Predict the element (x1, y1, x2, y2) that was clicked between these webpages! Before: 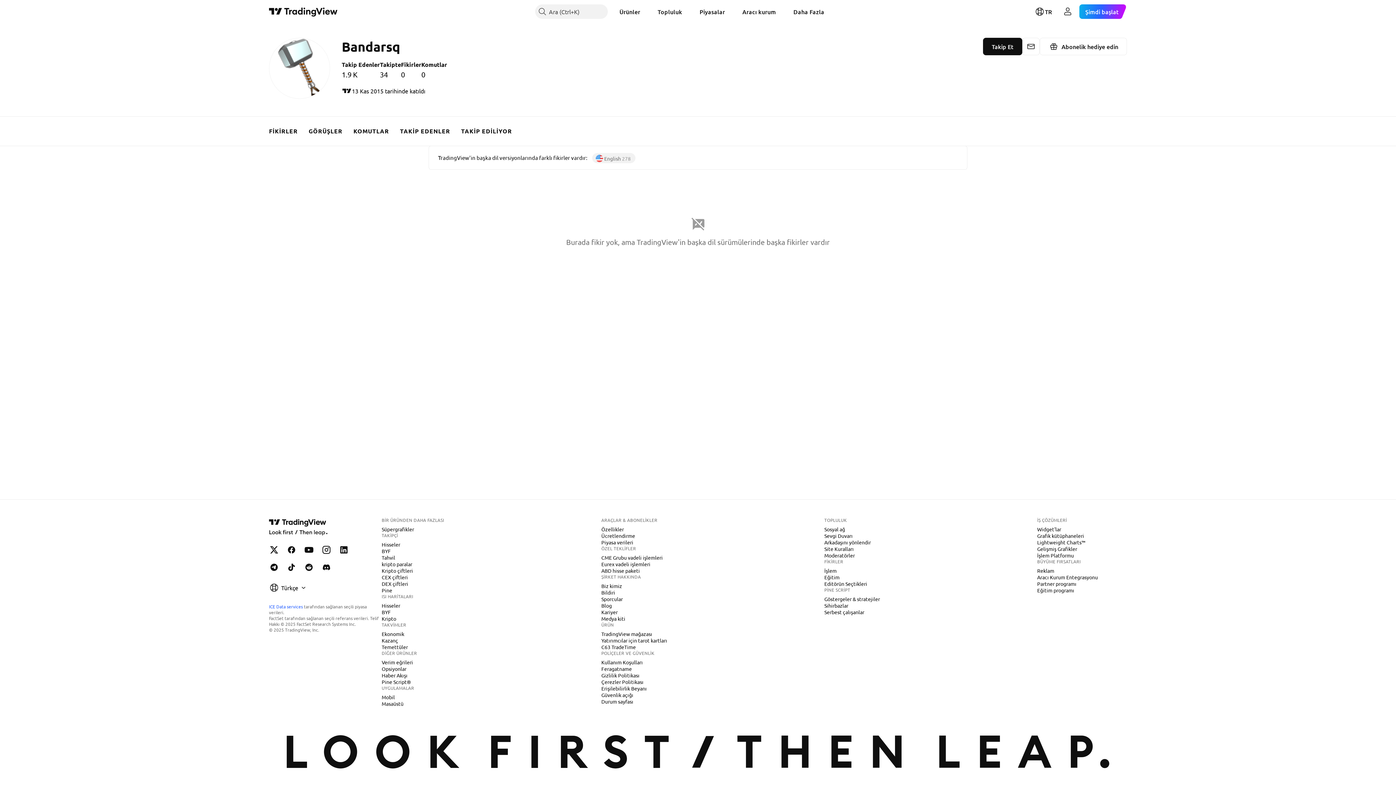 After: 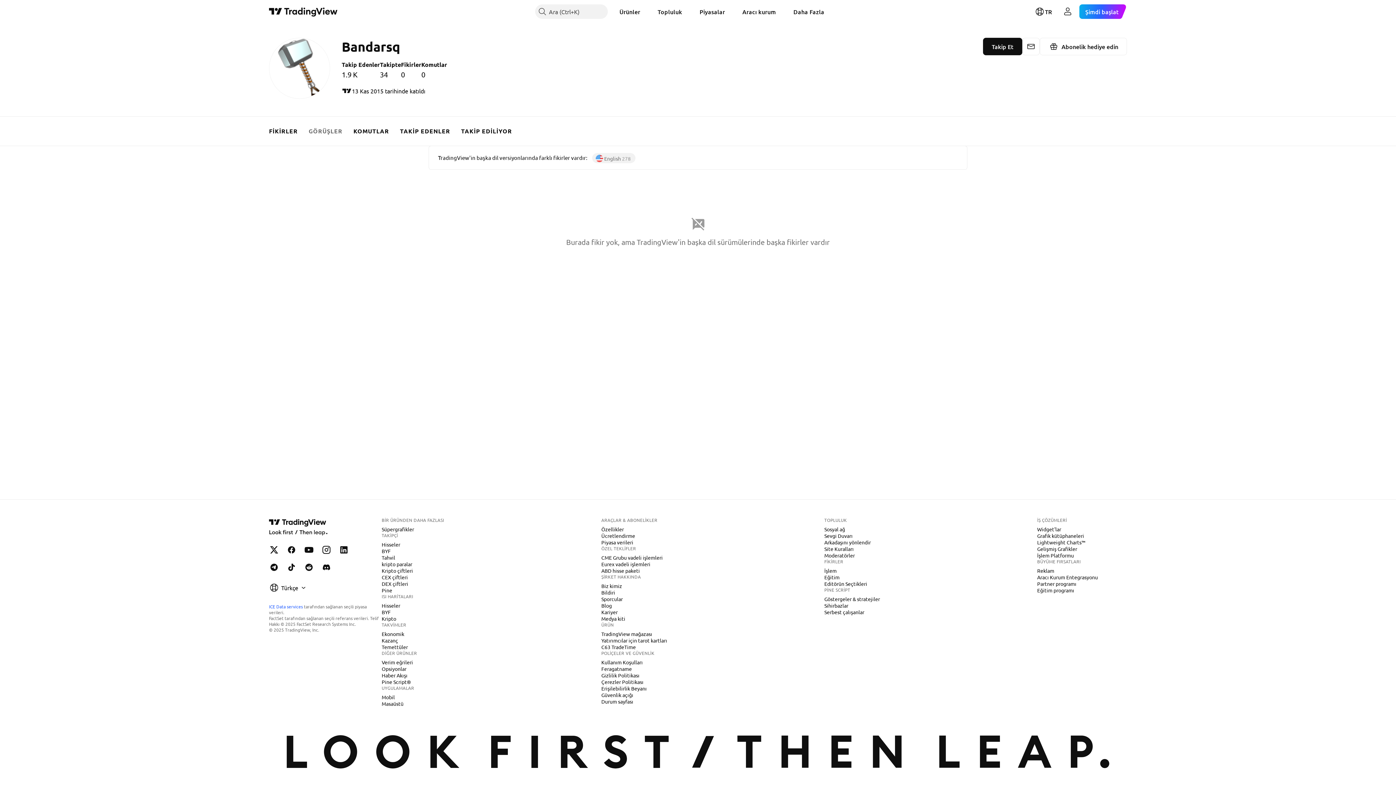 Action: bbox: (303, 116, 348, 145) label: GÖRÜŞLER